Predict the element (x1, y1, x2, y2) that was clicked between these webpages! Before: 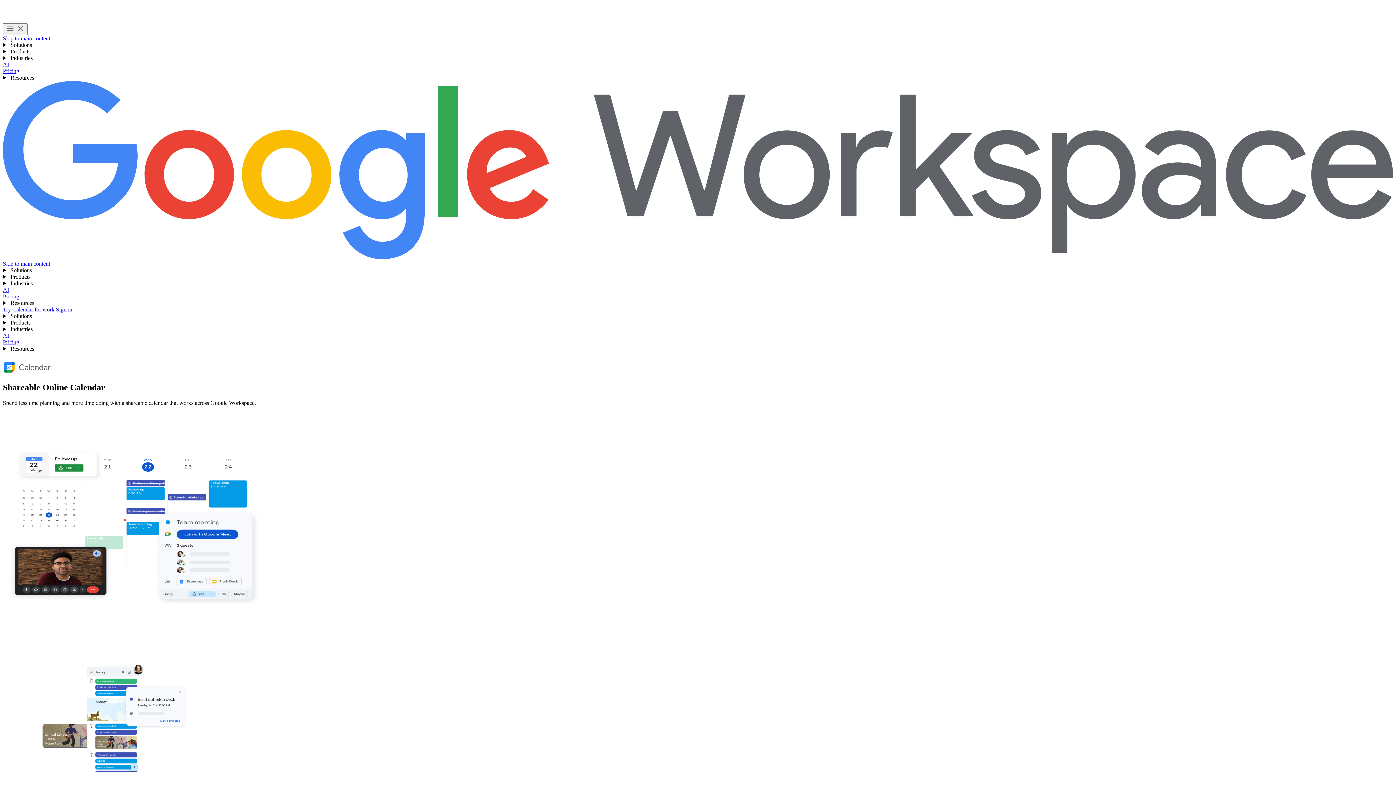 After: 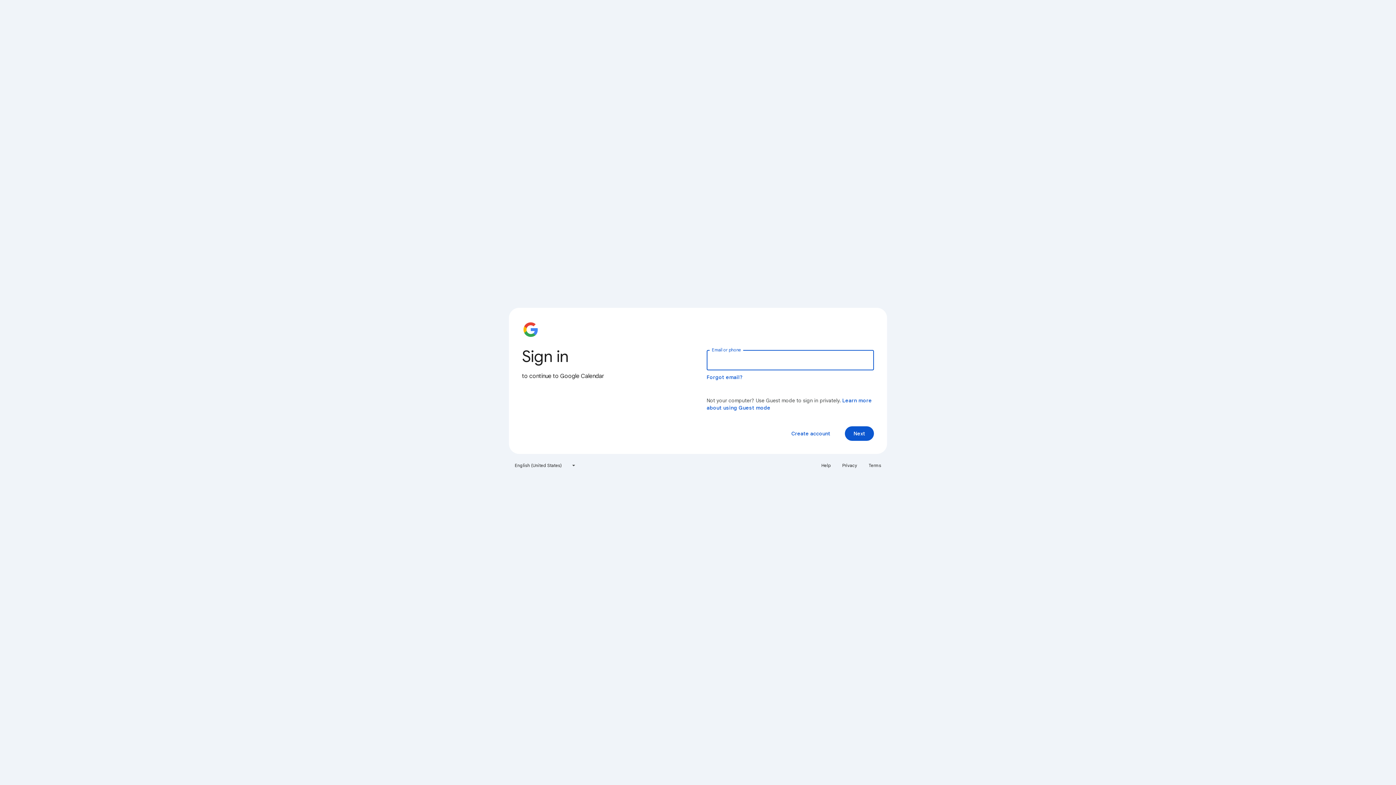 Action: label: Sign in to use Google Calendar bbox: (56, 306, 72, 312)